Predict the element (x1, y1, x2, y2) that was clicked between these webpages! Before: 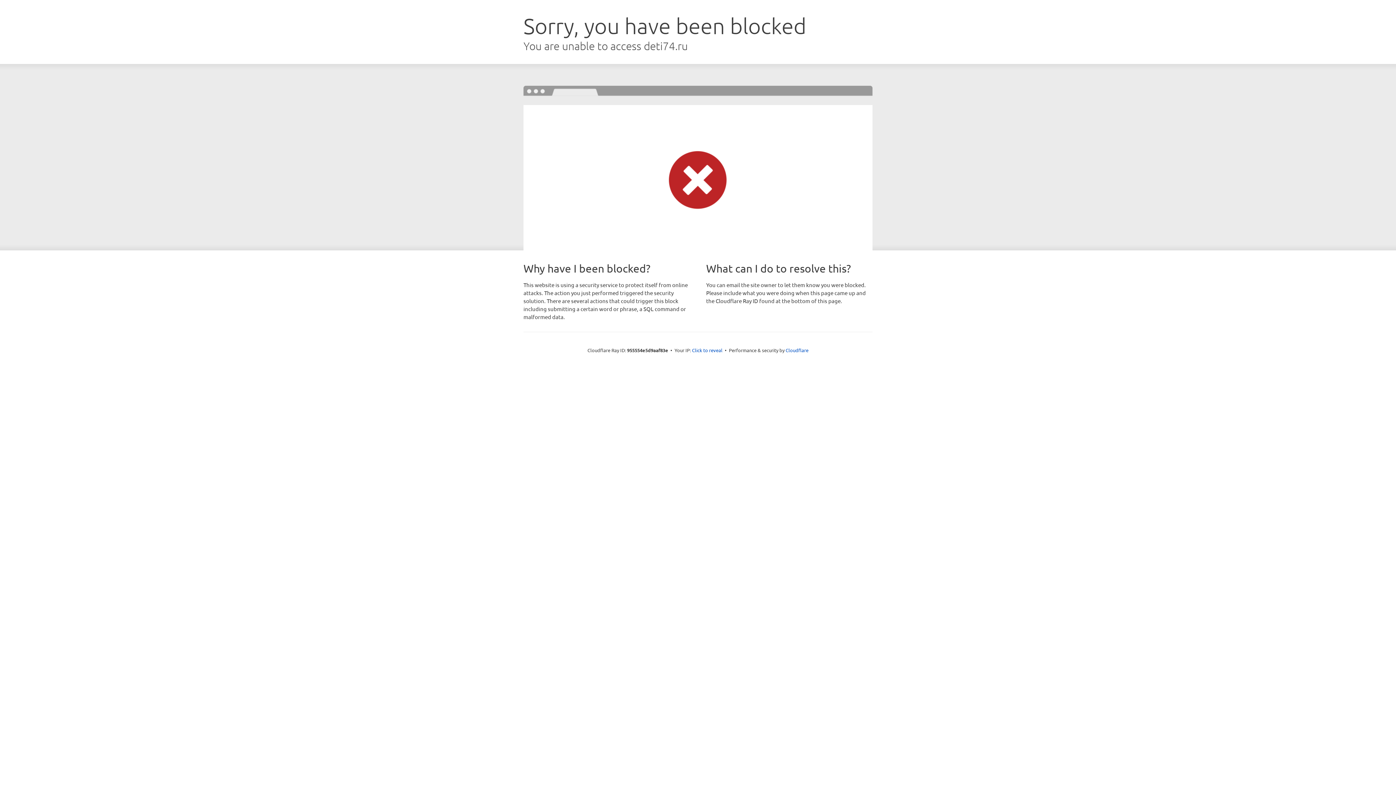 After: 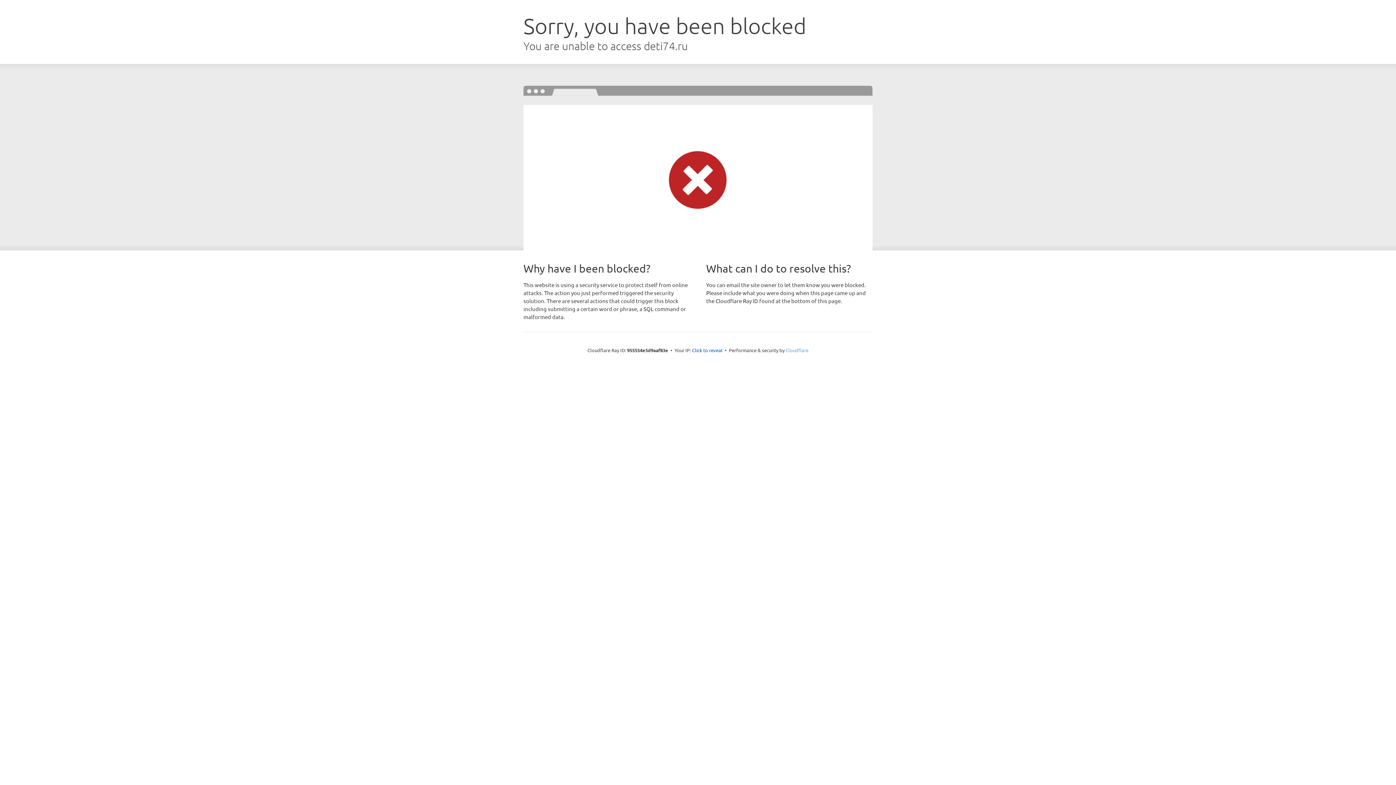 Action: label: Cloudflare bbox: (785, 347, 808, 353)